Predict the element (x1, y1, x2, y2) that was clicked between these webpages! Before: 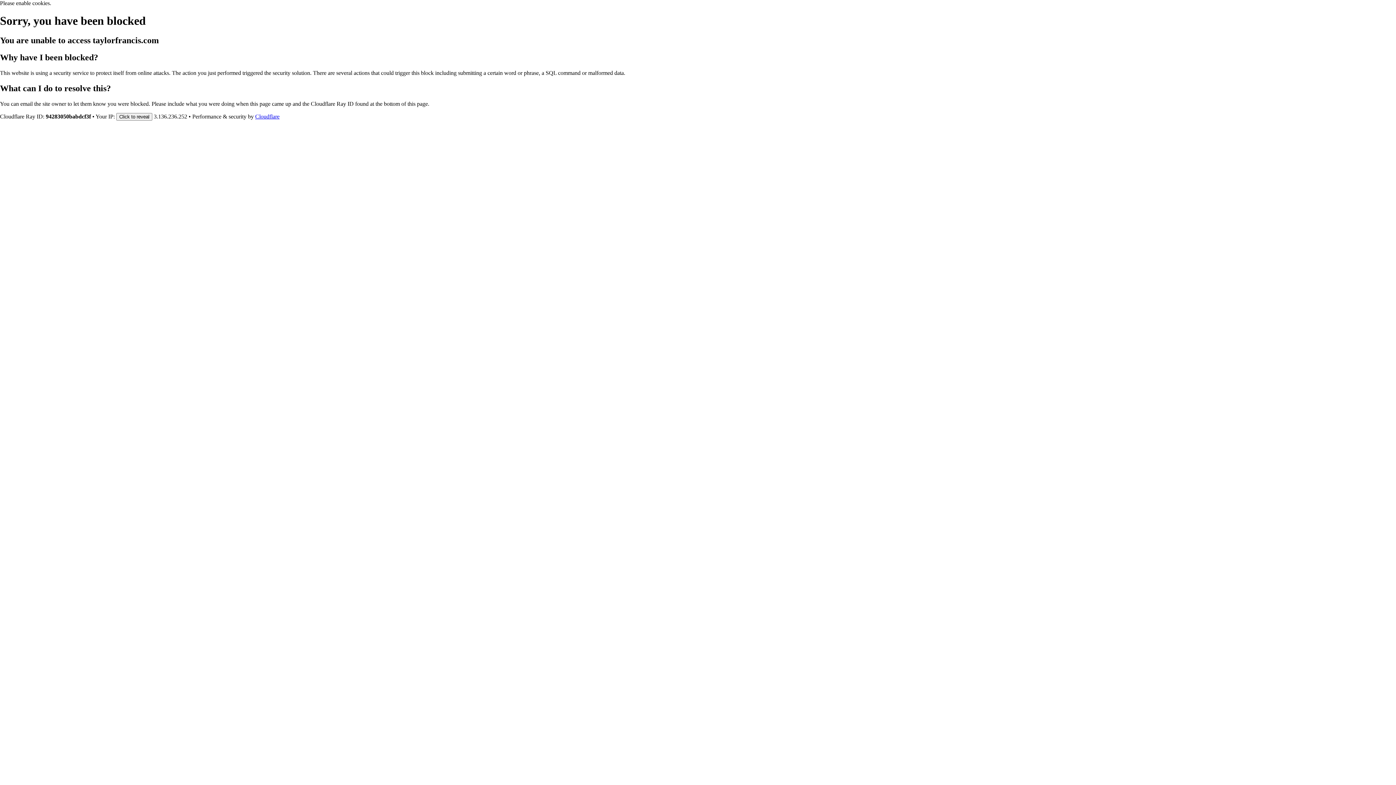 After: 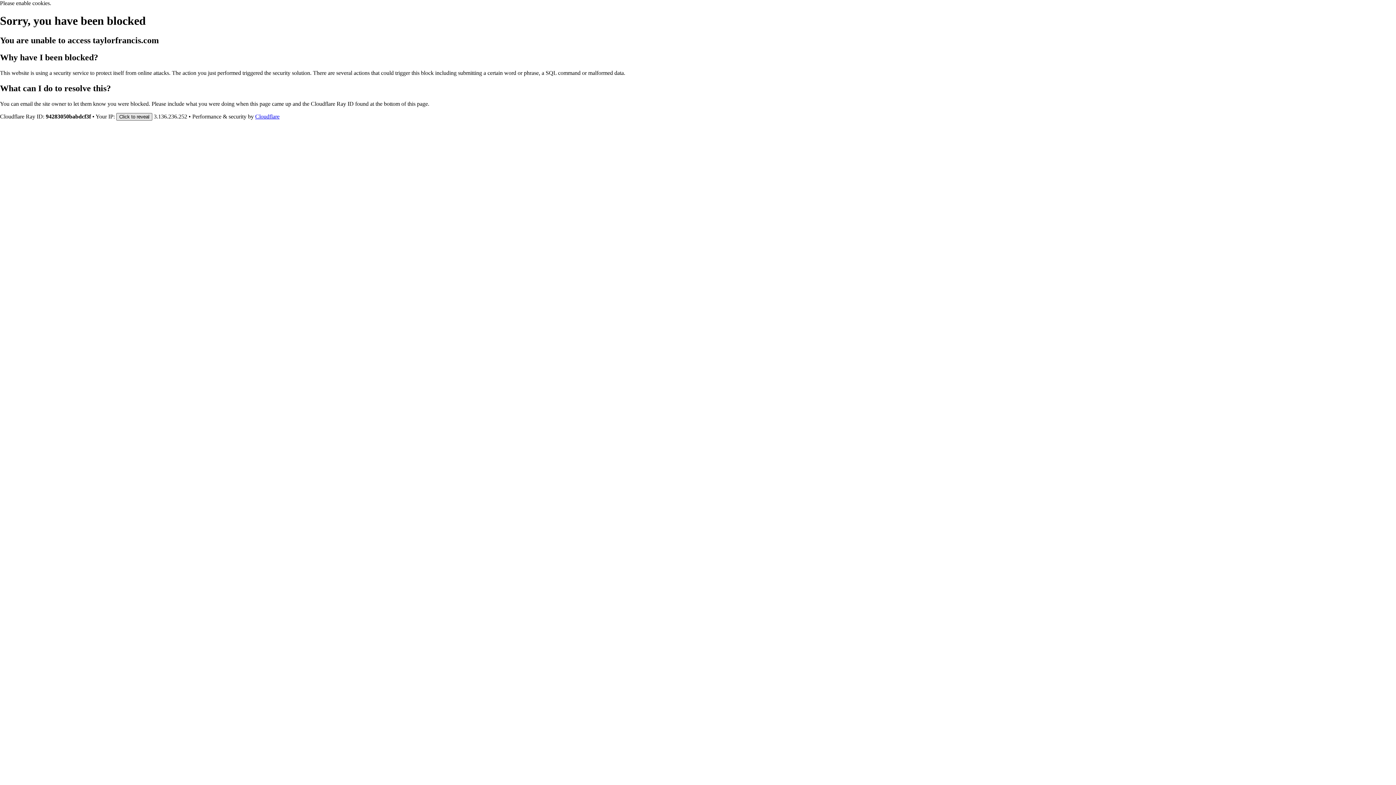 Action: bbox: (116, 112, 152, 120) label: Click to reveal